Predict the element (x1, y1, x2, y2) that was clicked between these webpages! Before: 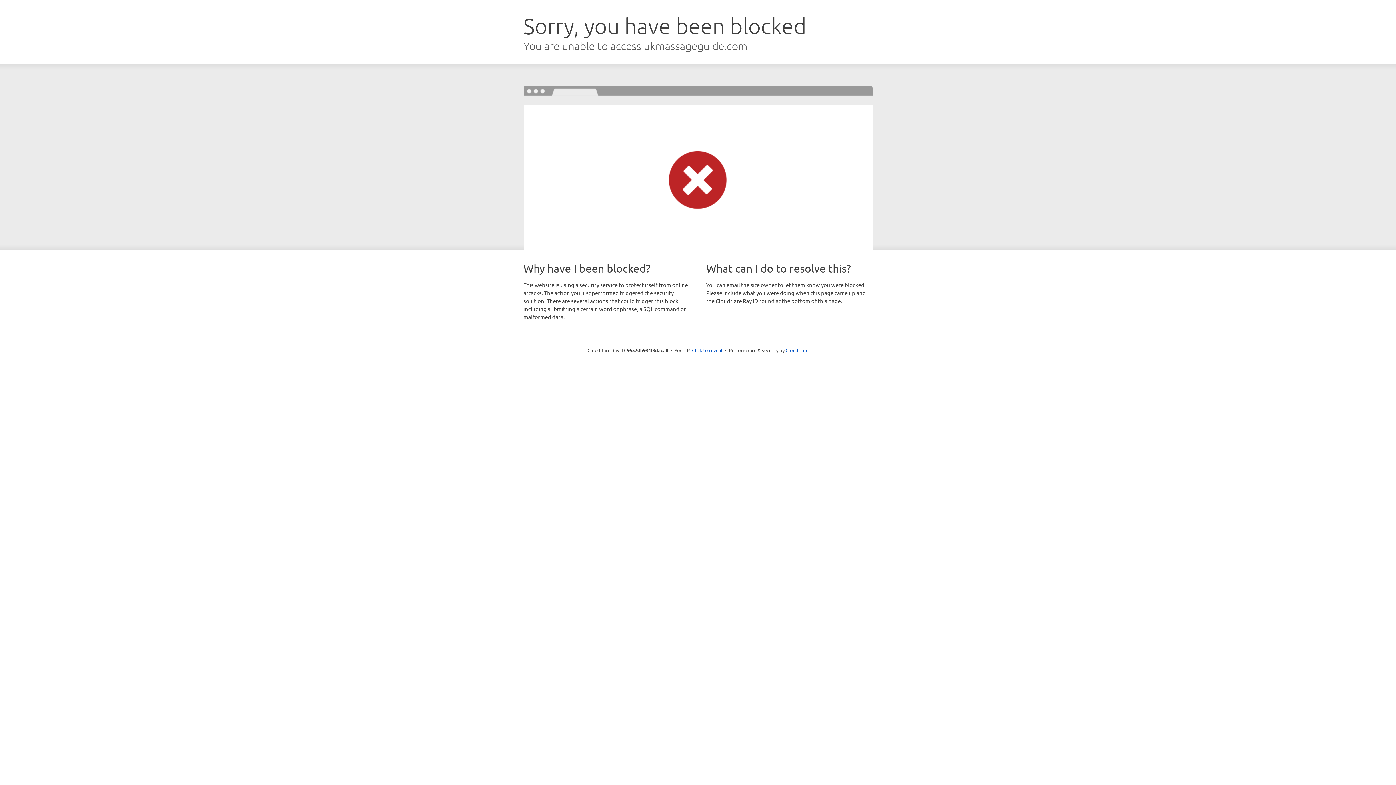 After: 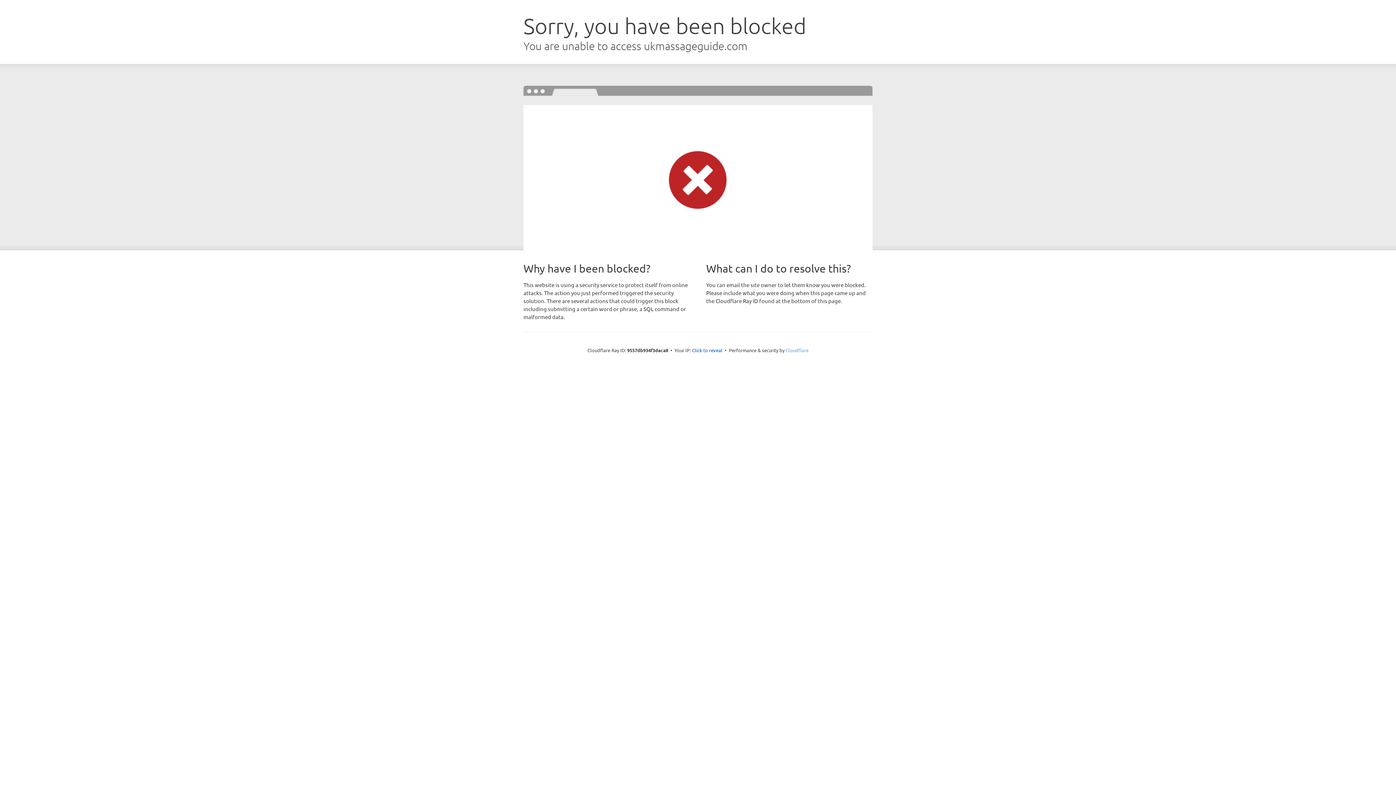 Action: bbox: (785, 347, 808, 353) label: Cloudflare